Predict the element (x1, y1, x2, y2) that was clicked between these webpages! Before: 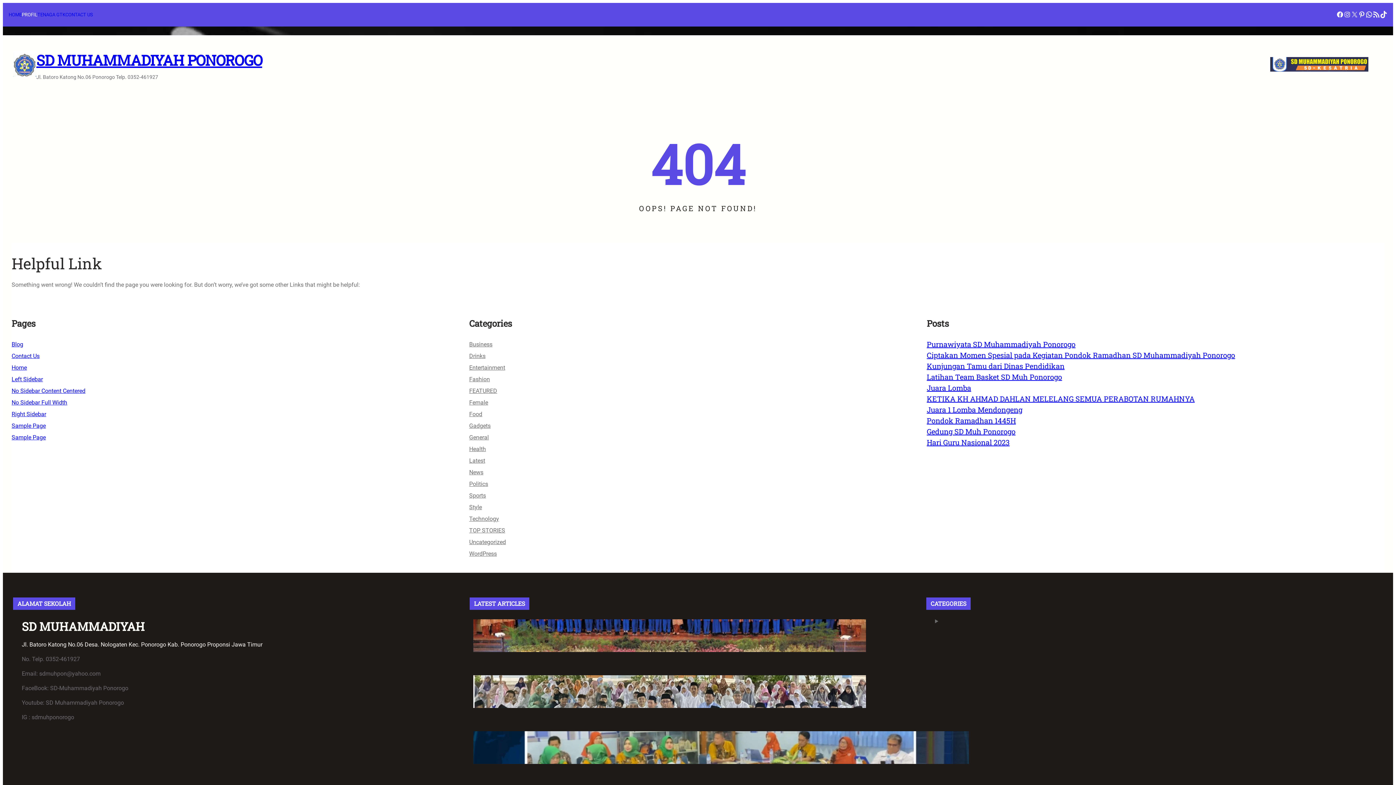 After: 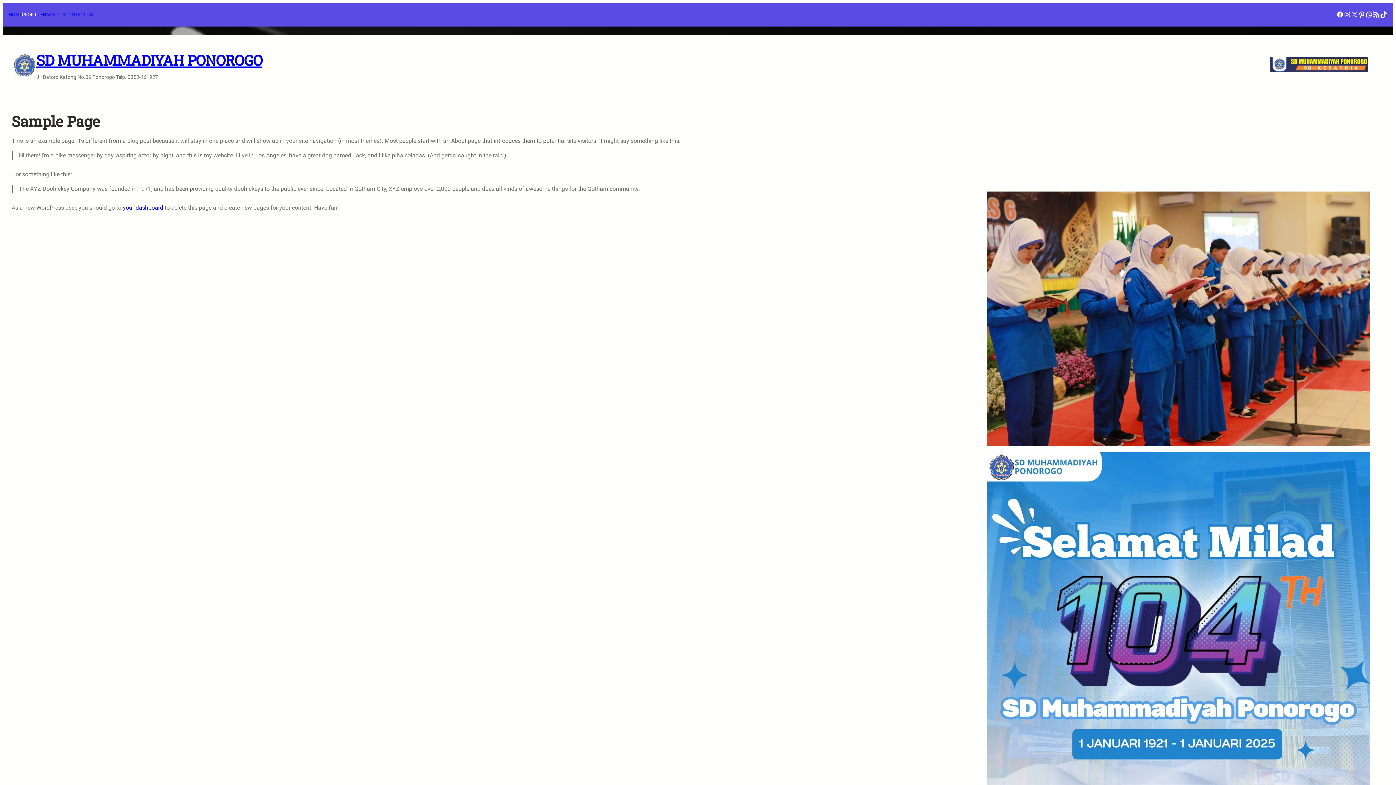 Action: bbox: (11, 422, 45, 429) label: Sample Page